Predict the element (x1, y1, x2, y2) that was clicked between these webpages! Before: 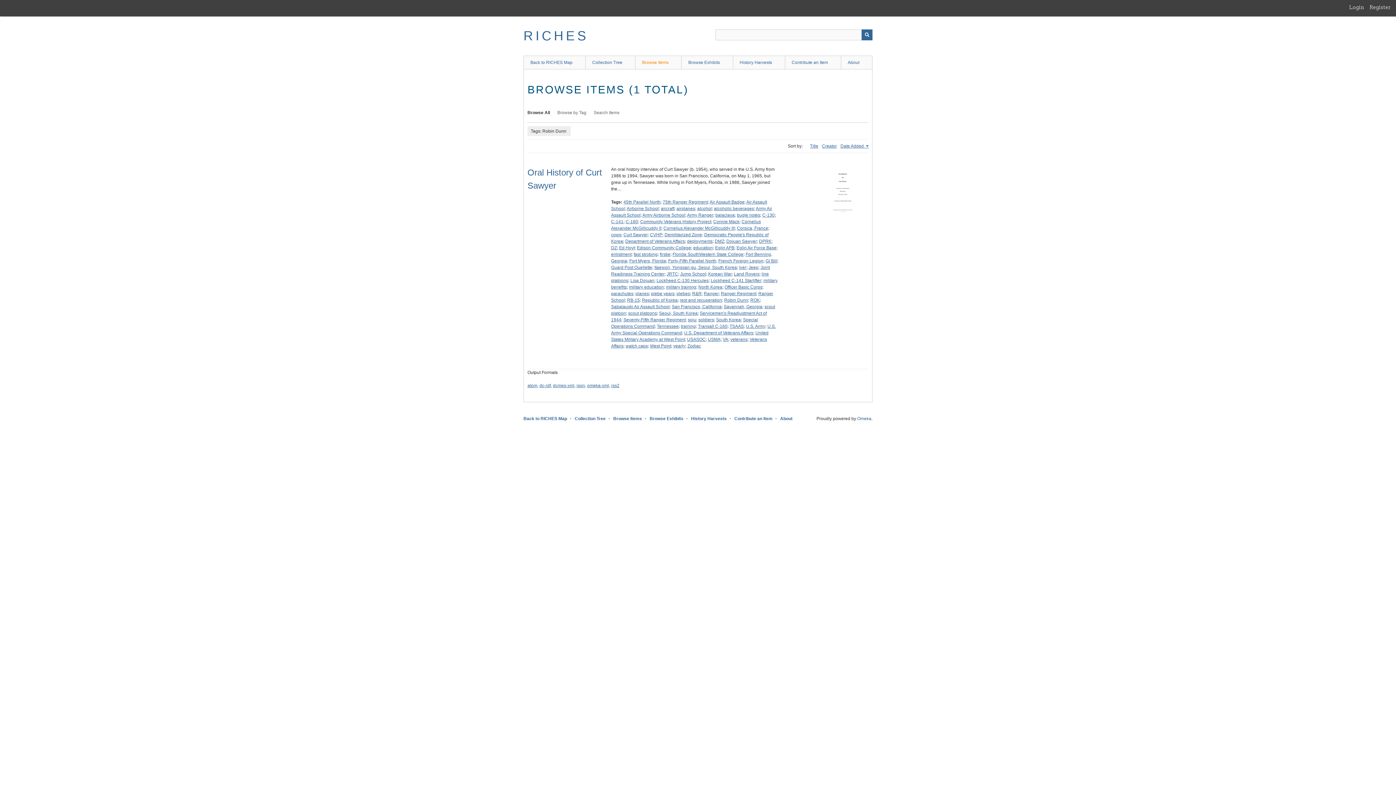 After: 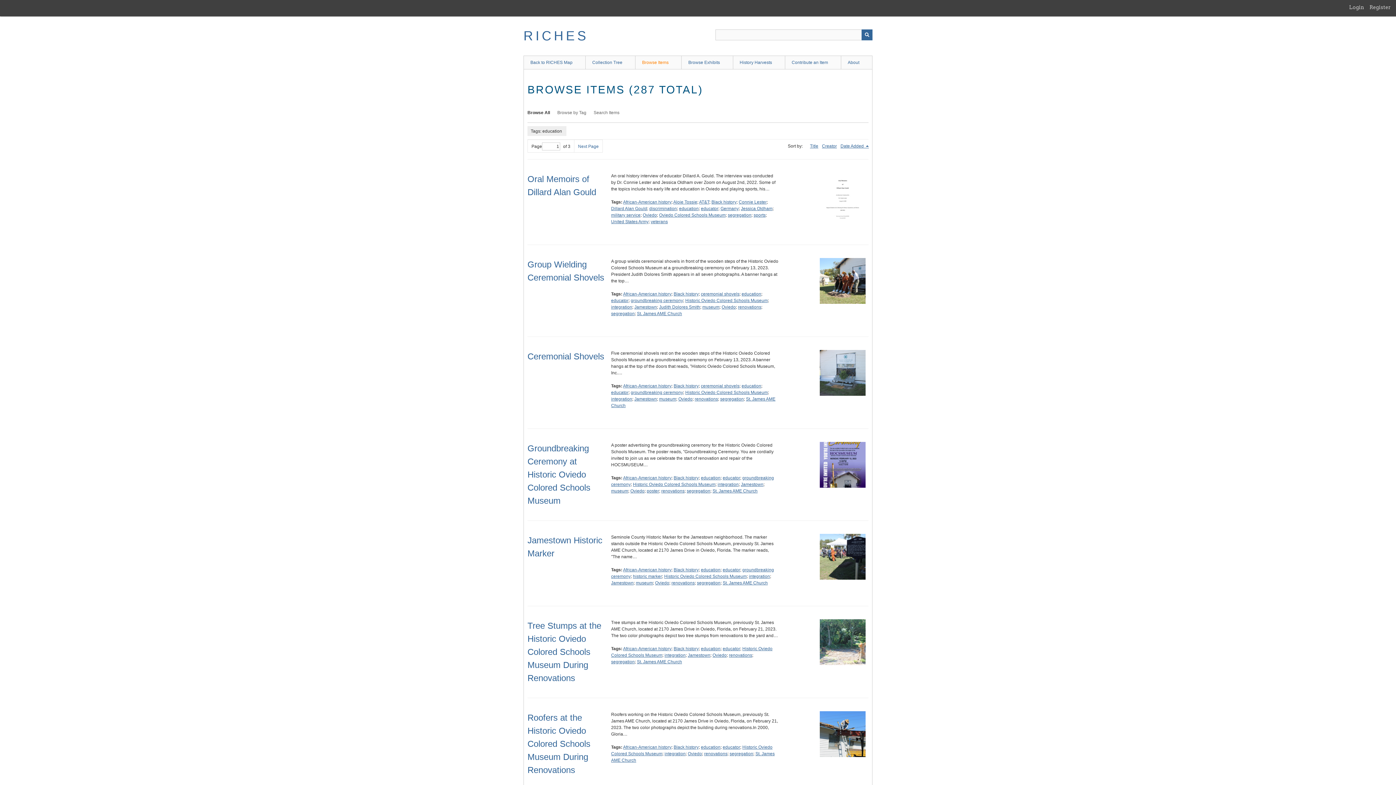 Action: label: education bbox: (693, 245, 713, 250)